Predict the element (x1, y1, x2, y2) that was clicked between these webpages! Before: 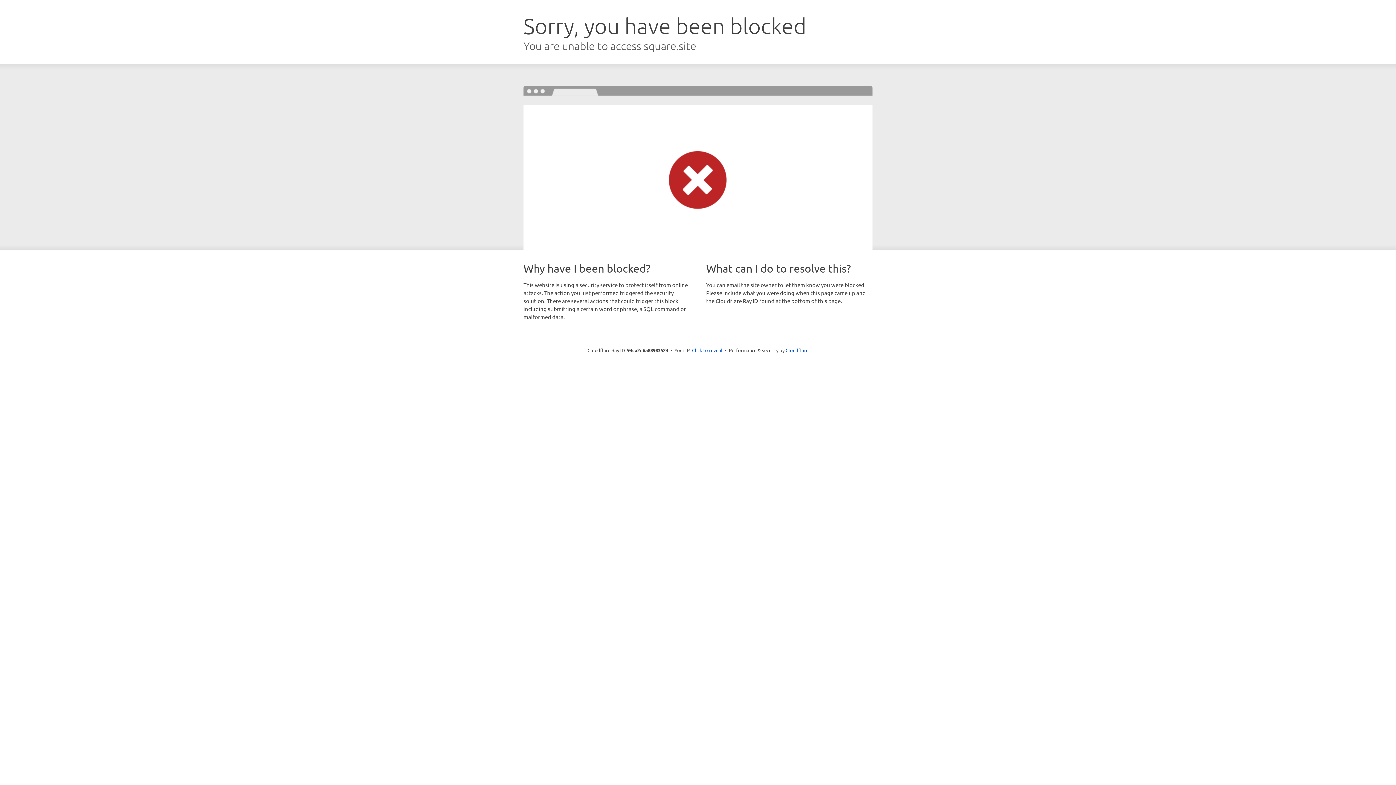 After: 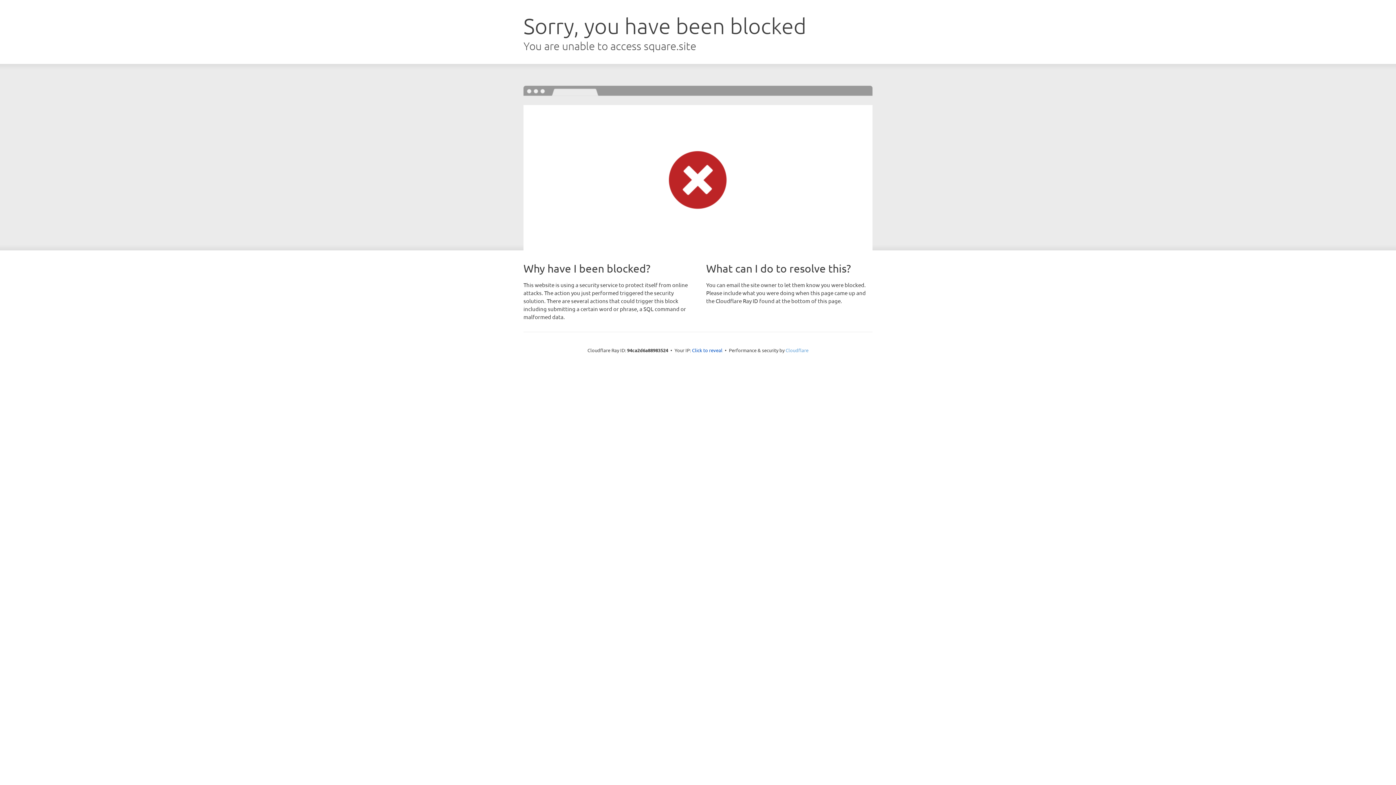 Action: label: Cloudflare bbox: (785, 347, 808, 353)